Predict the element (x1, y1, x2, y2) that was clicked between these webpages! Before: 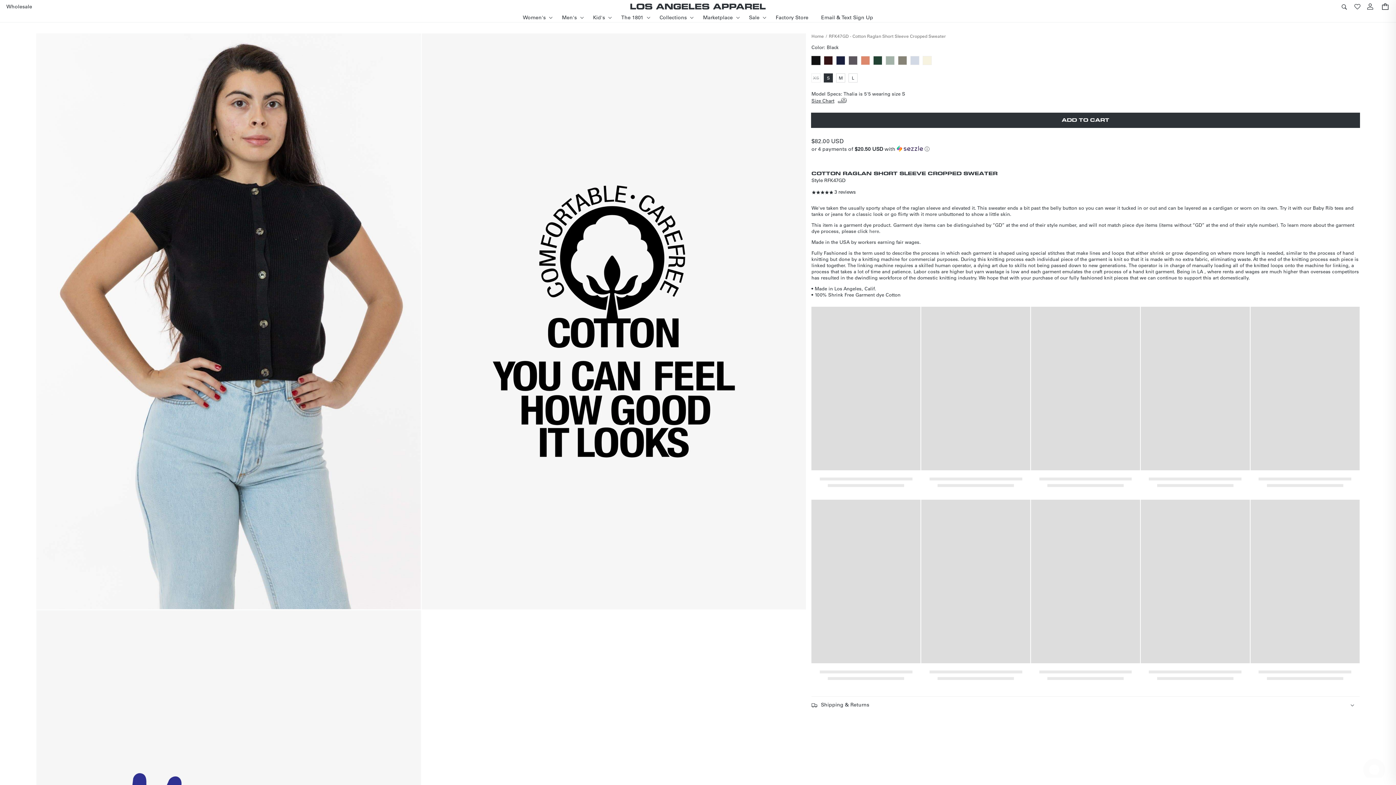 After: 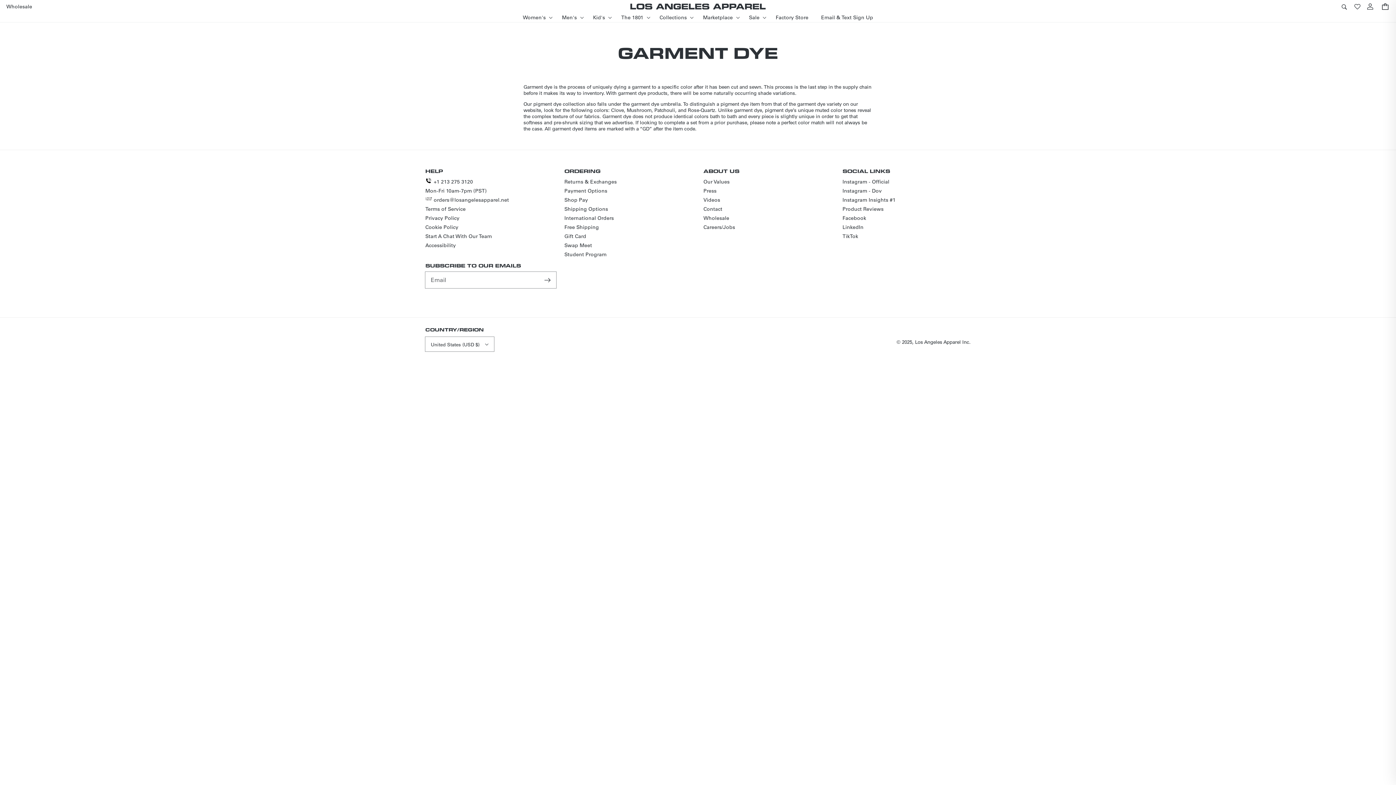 Action: label: here bbox: (869, 227, 879, 234)